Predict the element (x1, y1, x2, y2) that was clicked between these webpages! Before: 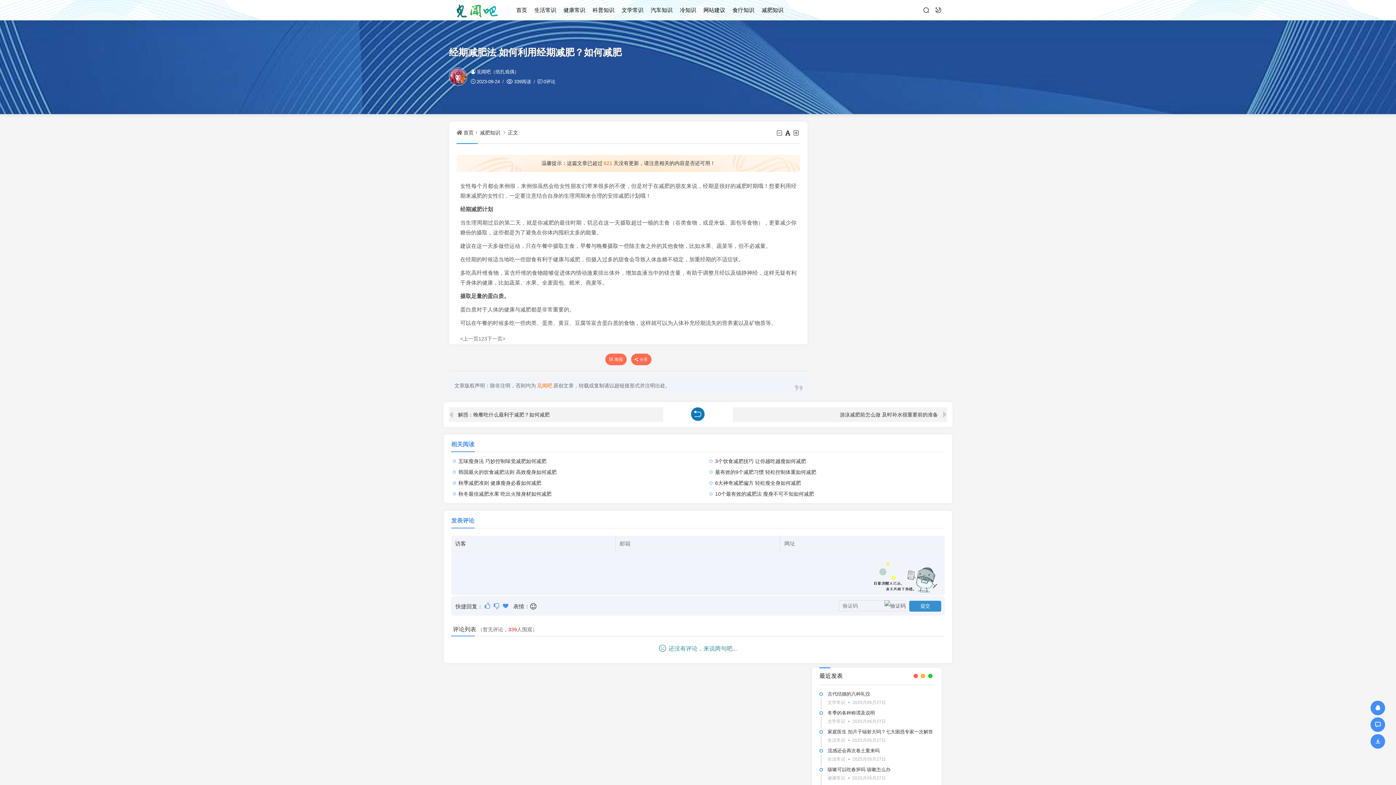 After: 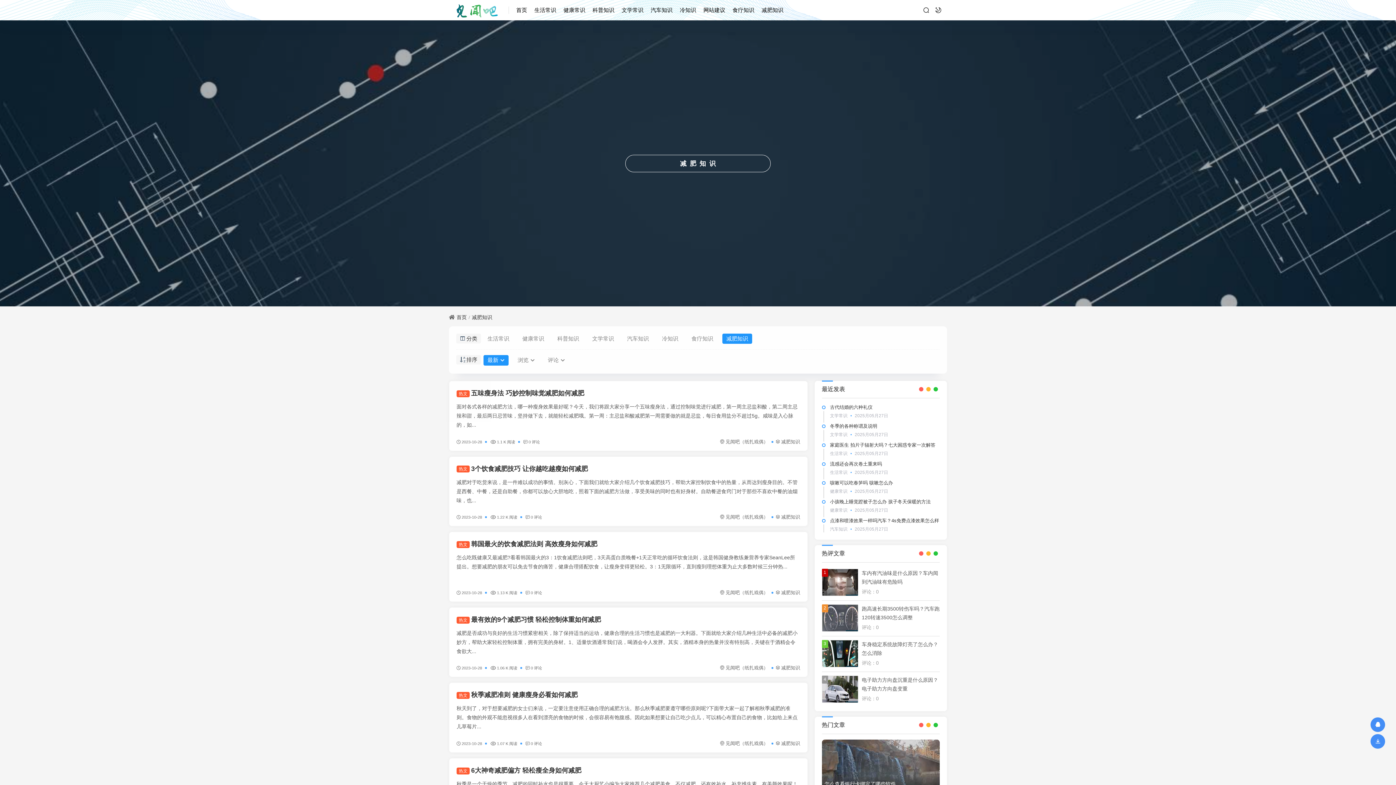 Action: label: 减肥知识 bbox: (480, 129, 500, 135)